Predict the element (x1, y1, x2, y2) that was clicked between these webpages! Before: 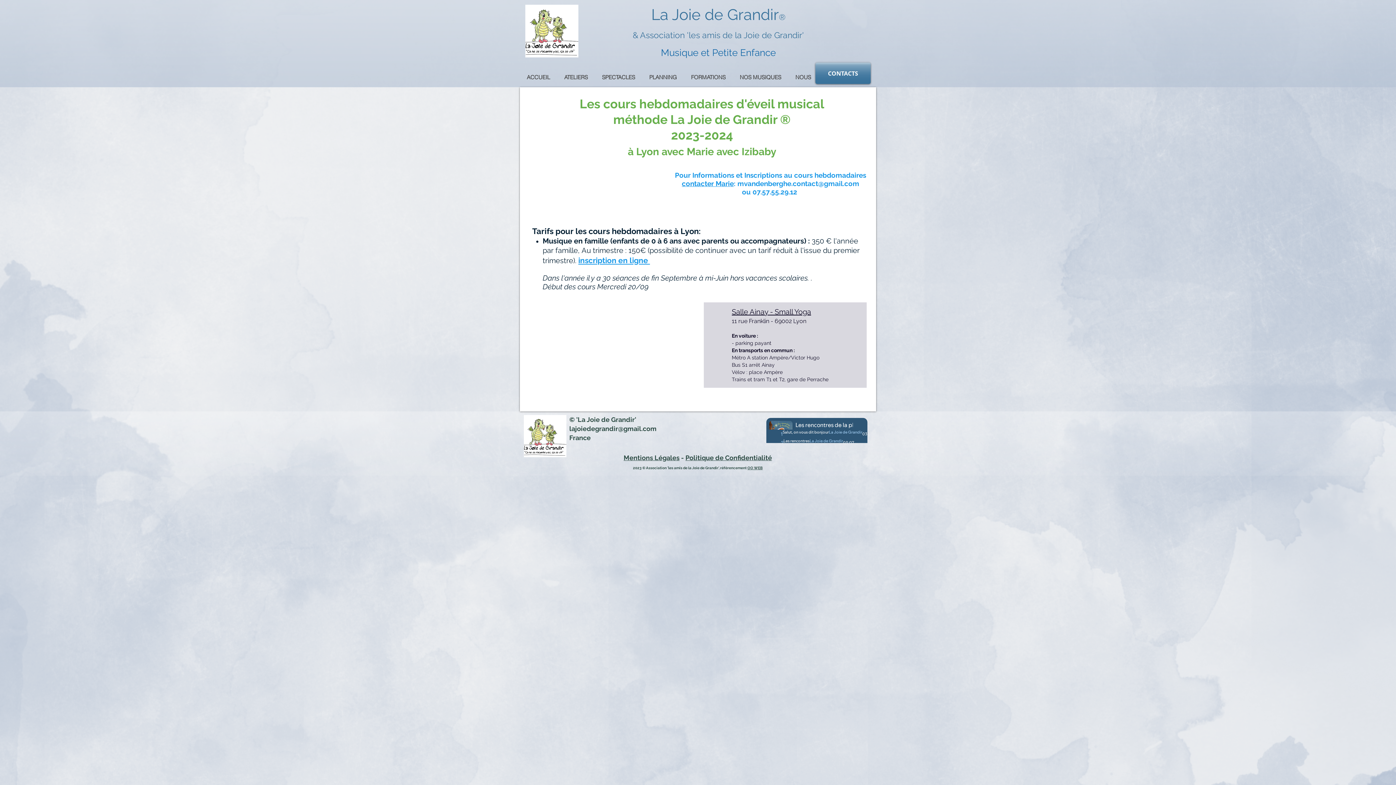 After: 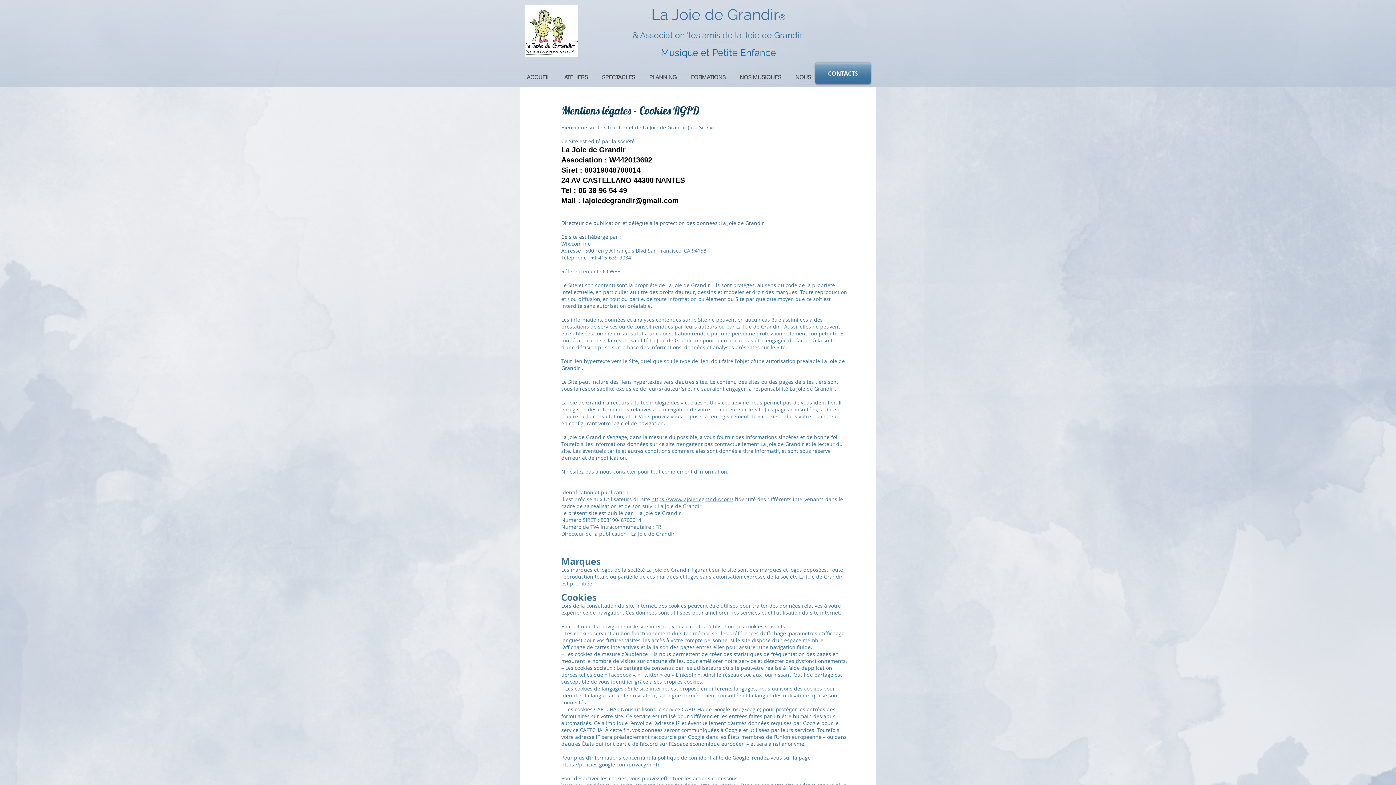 Action: label: Mentions Légales bbox: (623, 454, 679, 461)